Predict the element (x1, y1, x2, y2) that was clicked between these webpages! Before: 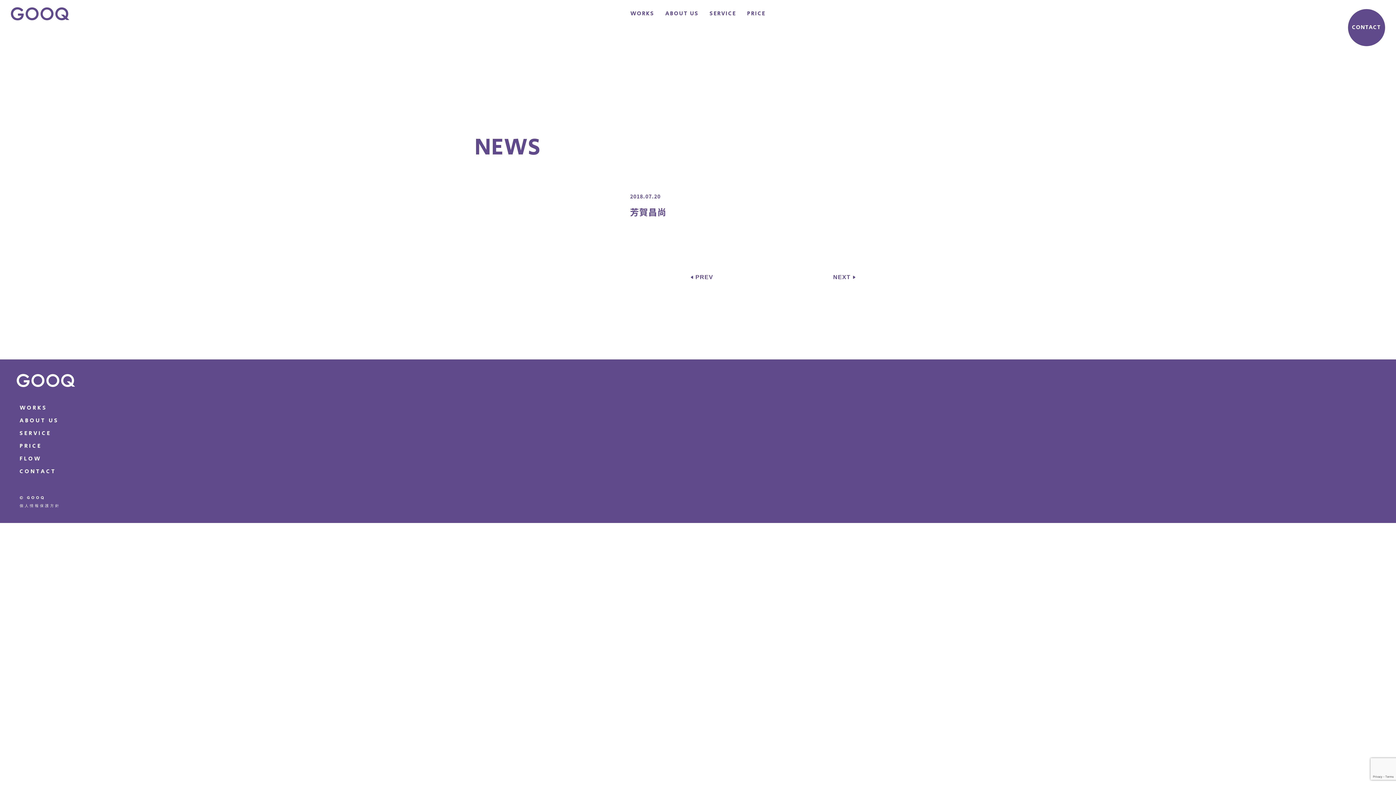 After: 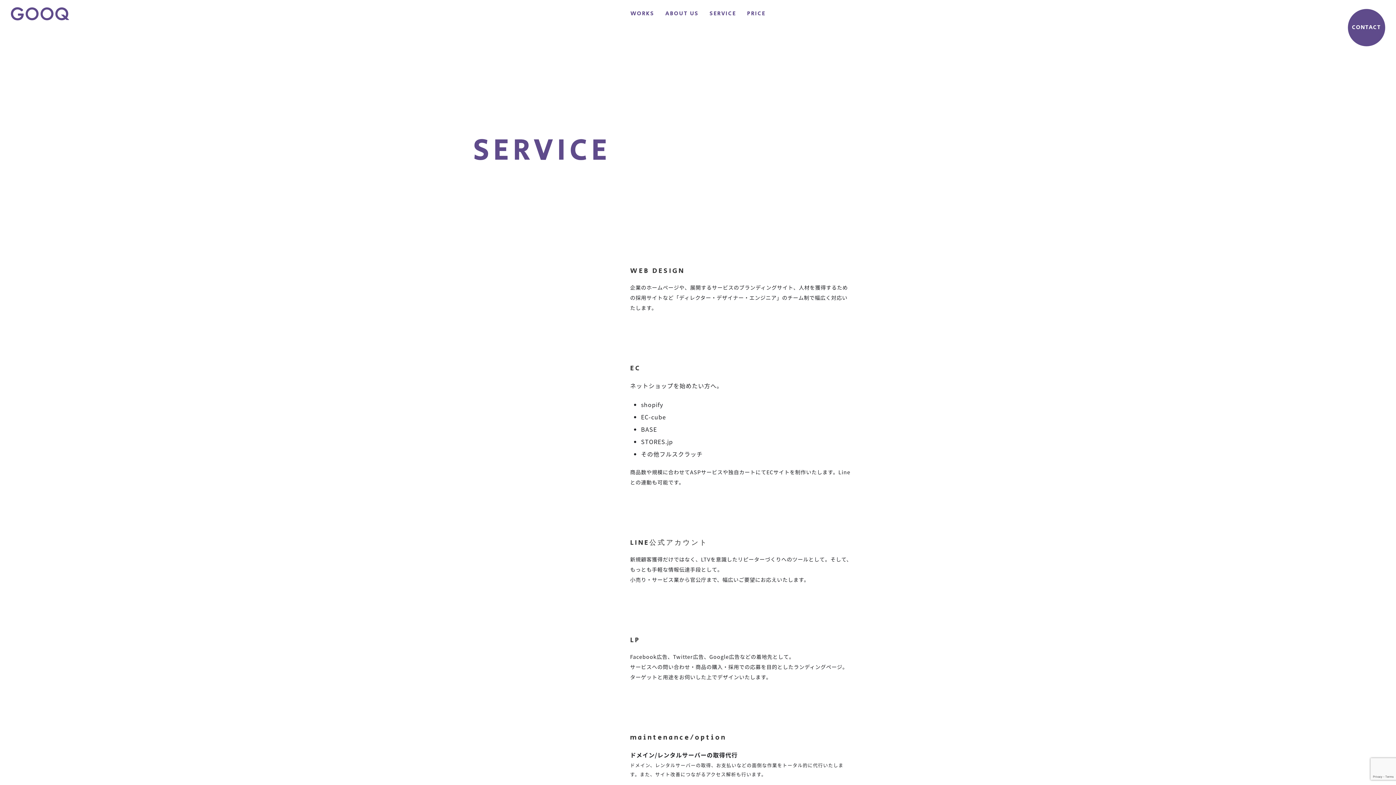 Action: bbox: (704, 0, 741, 28) label: SERVICE